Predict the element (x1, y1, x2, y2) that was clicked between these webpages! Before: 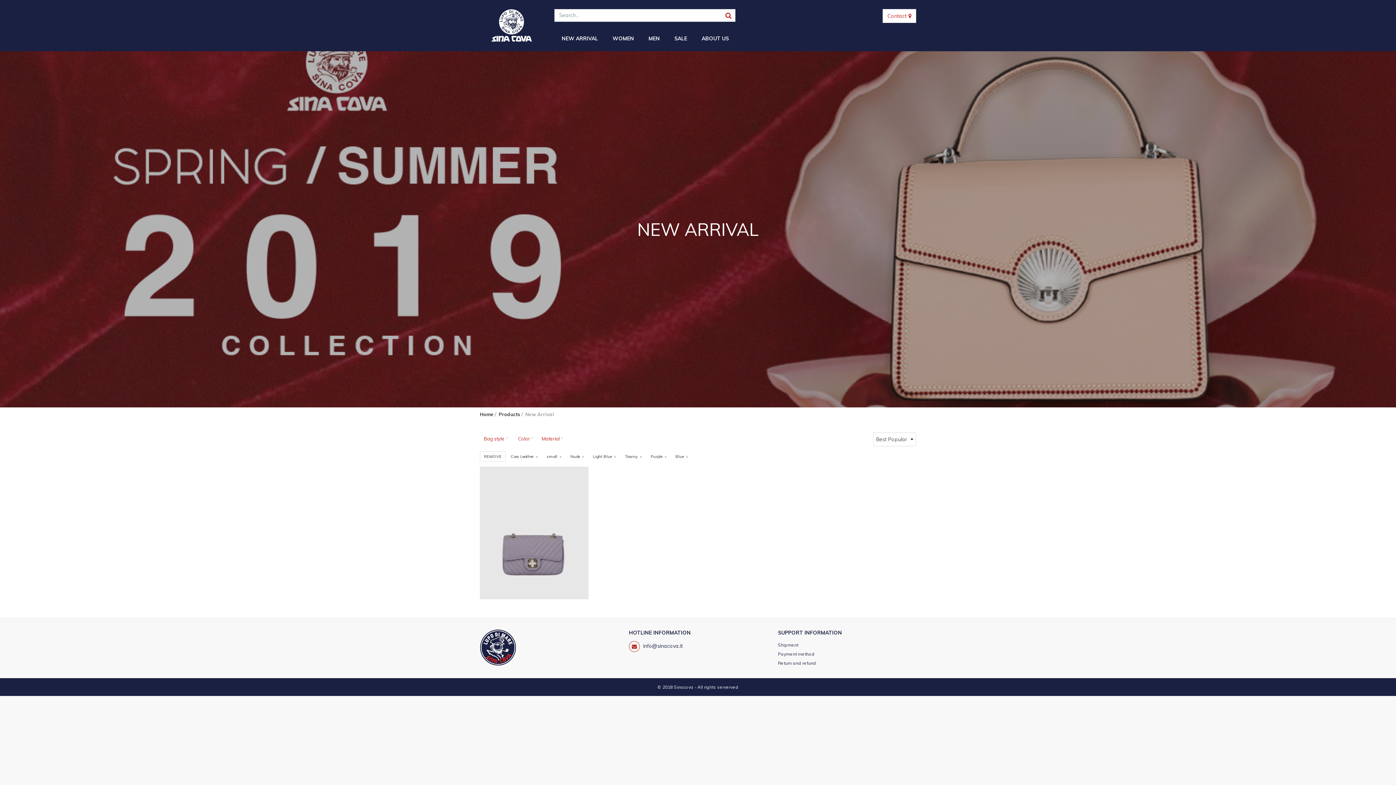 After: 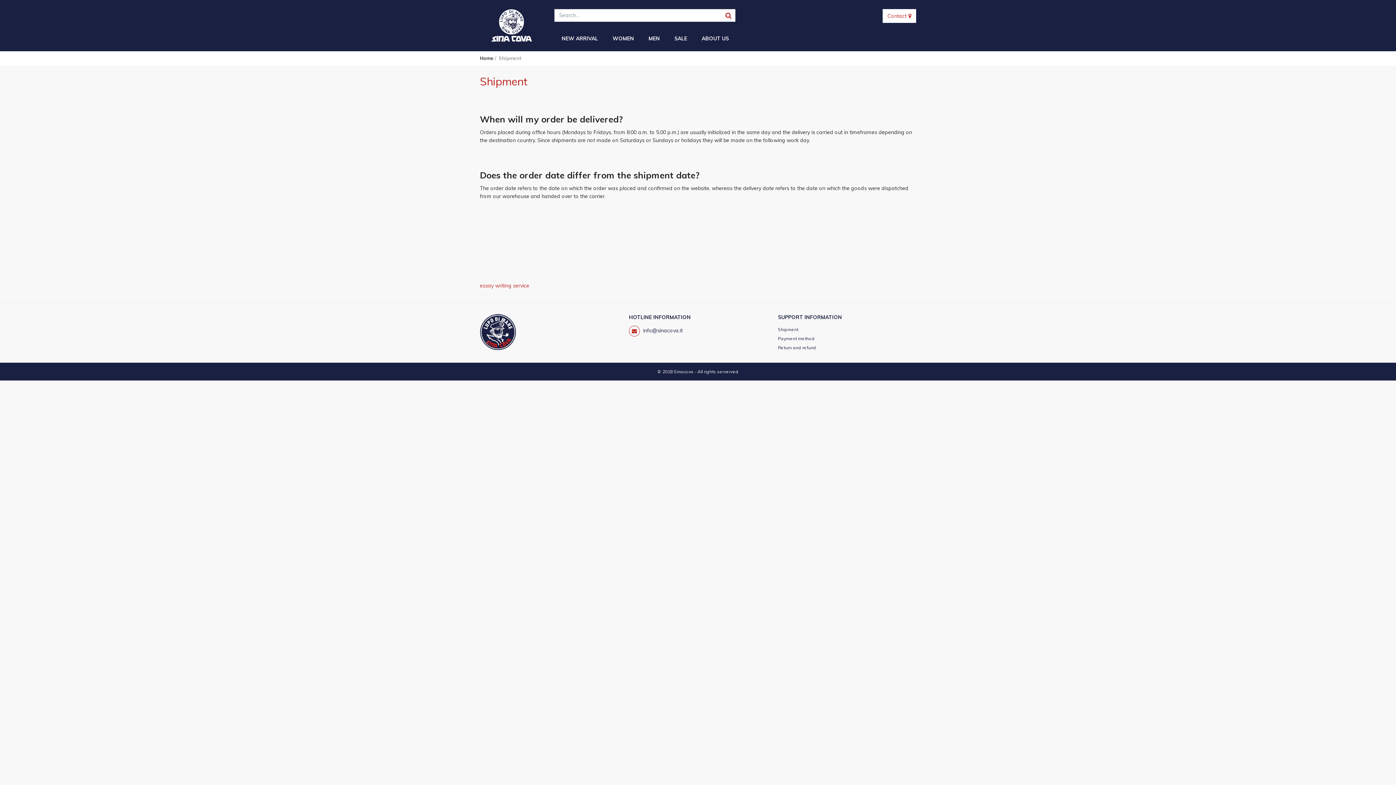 Action: bbox: (778, 642, 798, 648) label: Shipment